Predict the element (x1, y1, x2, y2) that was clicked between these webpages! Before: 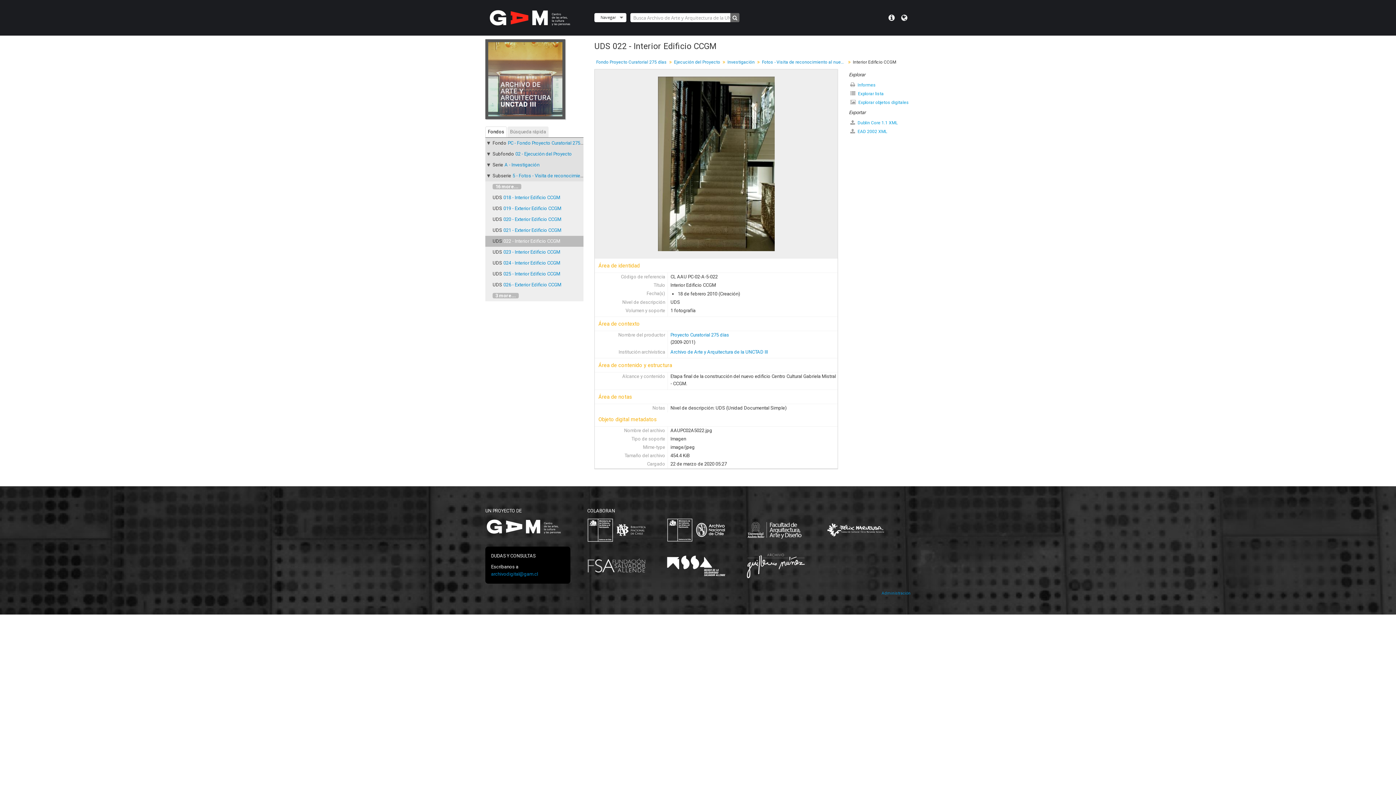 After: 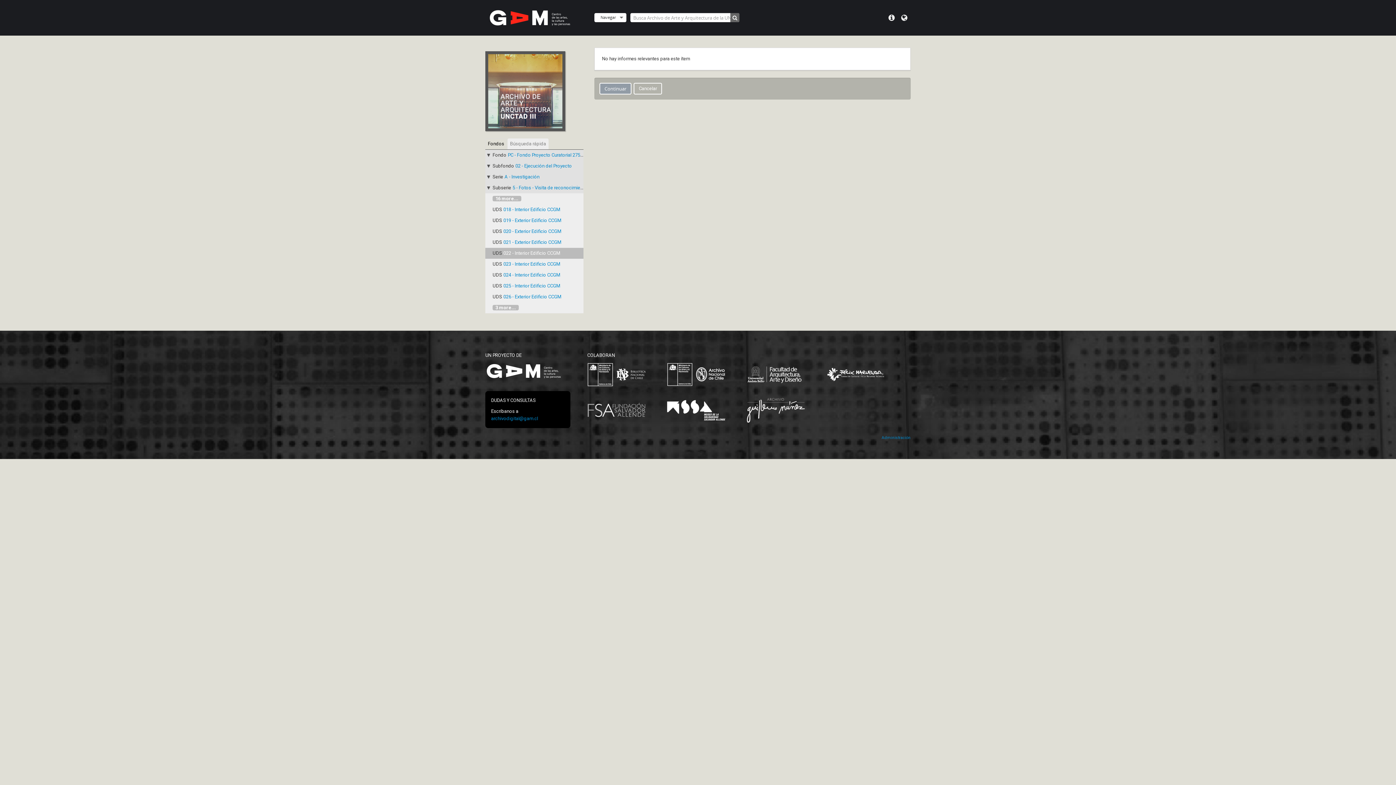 Action: label:  Informes bbox: (849, 80, 910, 89)